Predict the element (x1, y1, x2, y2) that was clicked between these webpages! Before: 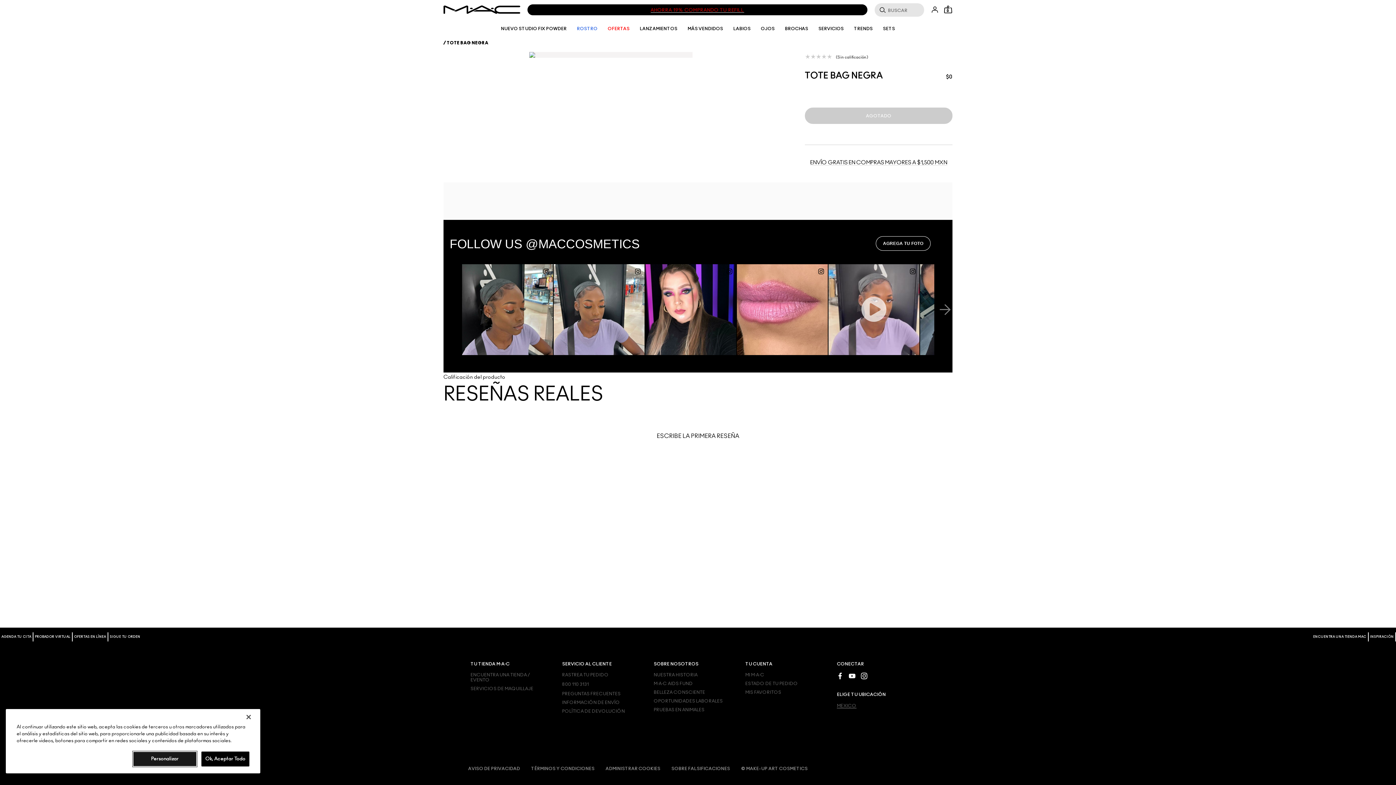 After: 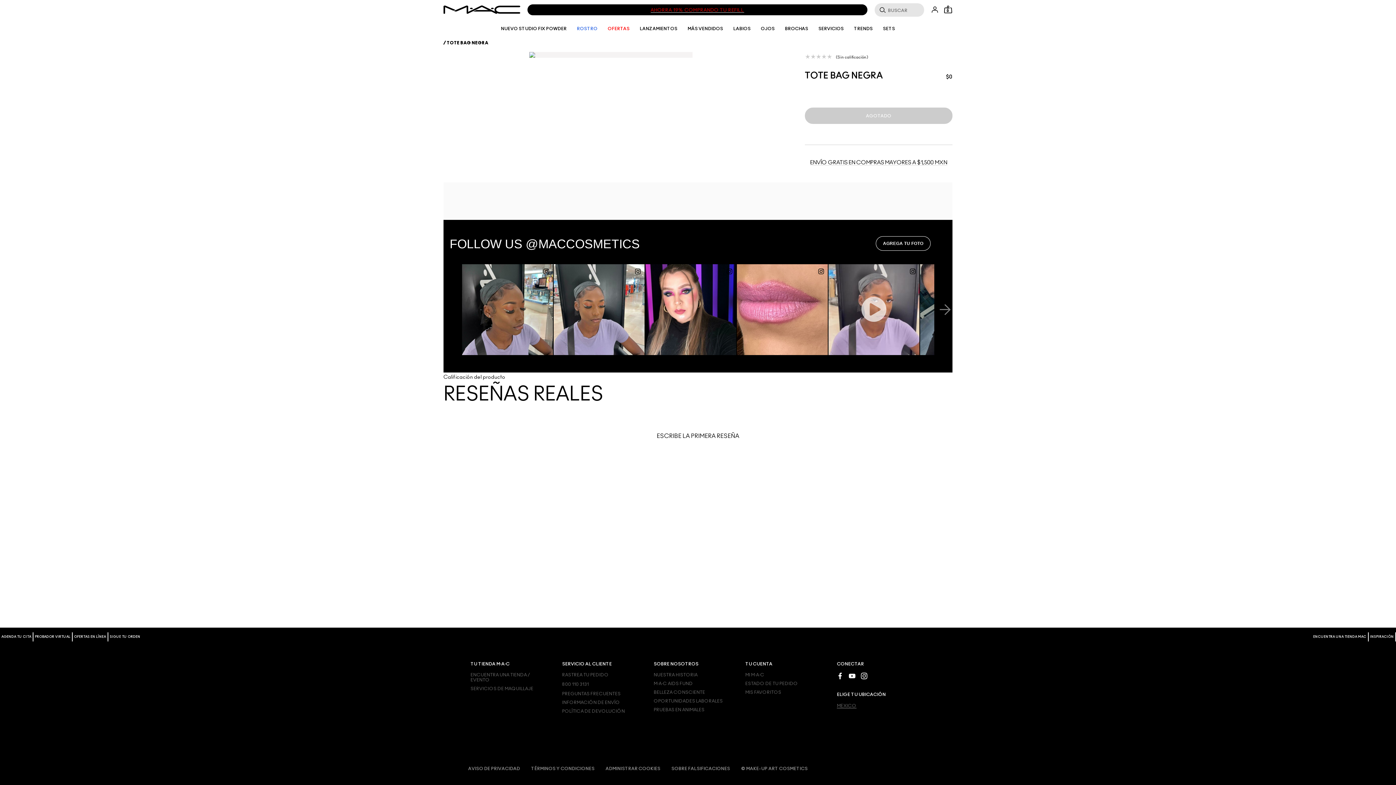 Action: label: Facebook bbox: (837, 672, 843, 679)